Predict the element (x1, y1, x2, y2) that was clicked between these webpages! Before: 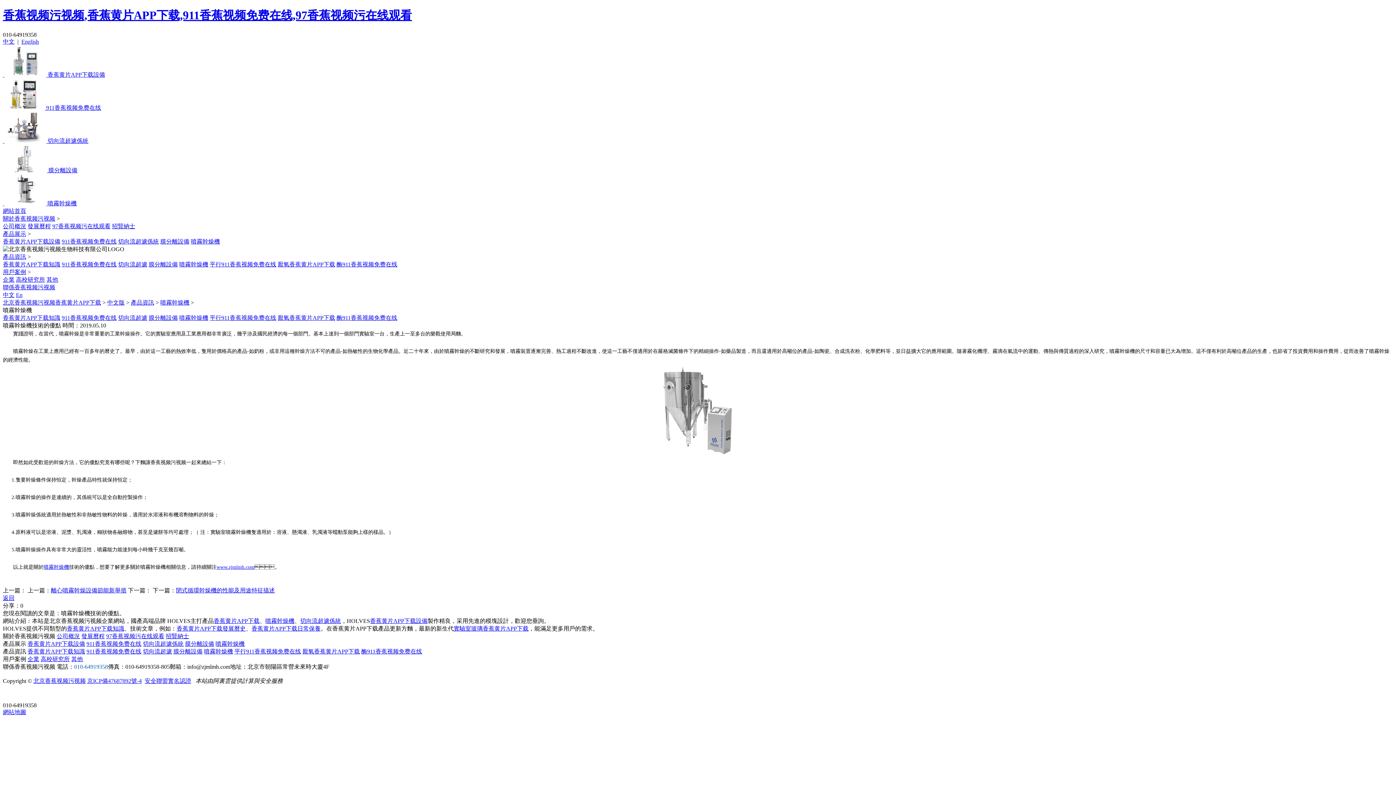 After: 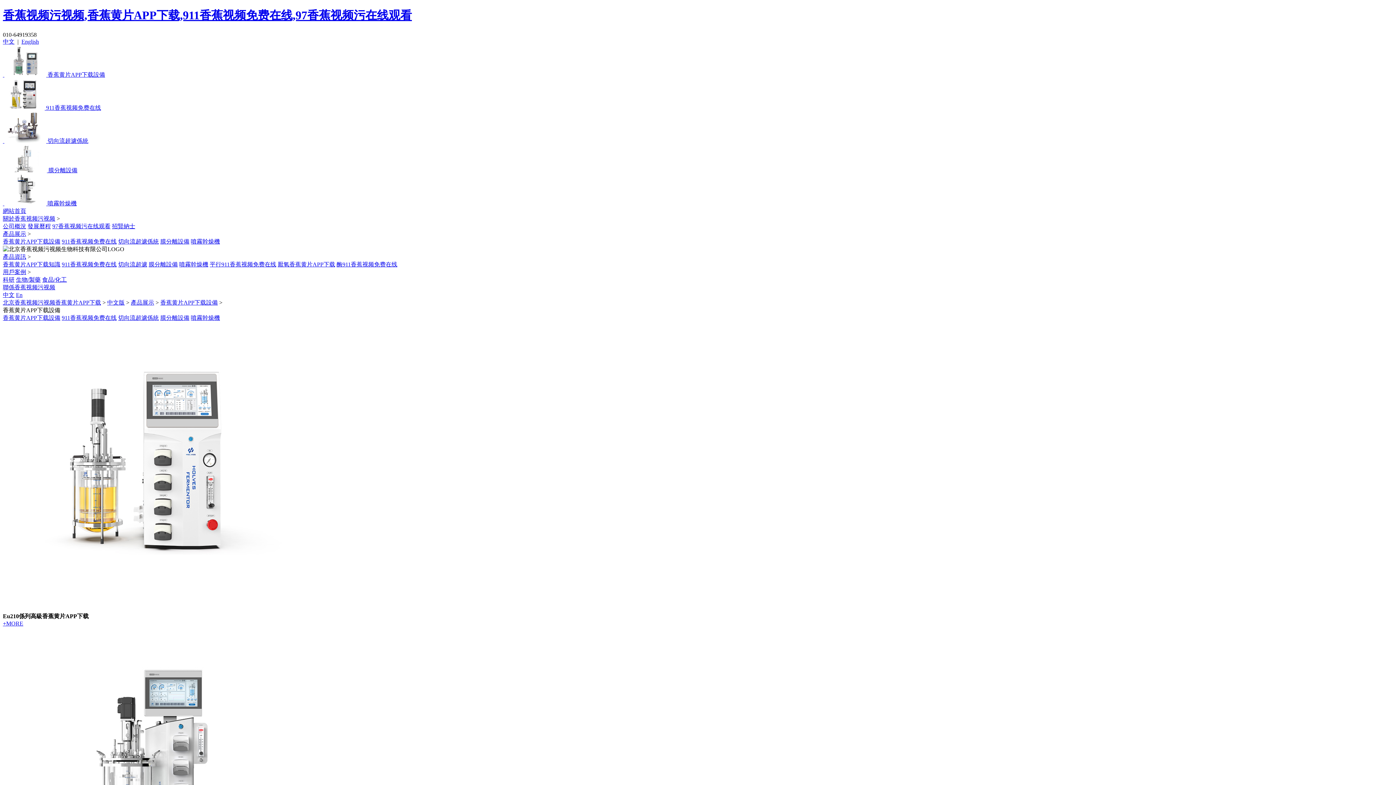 Action: label: 香蕉黄片APP下载設備 bbox: (27, 641, 85, 647)